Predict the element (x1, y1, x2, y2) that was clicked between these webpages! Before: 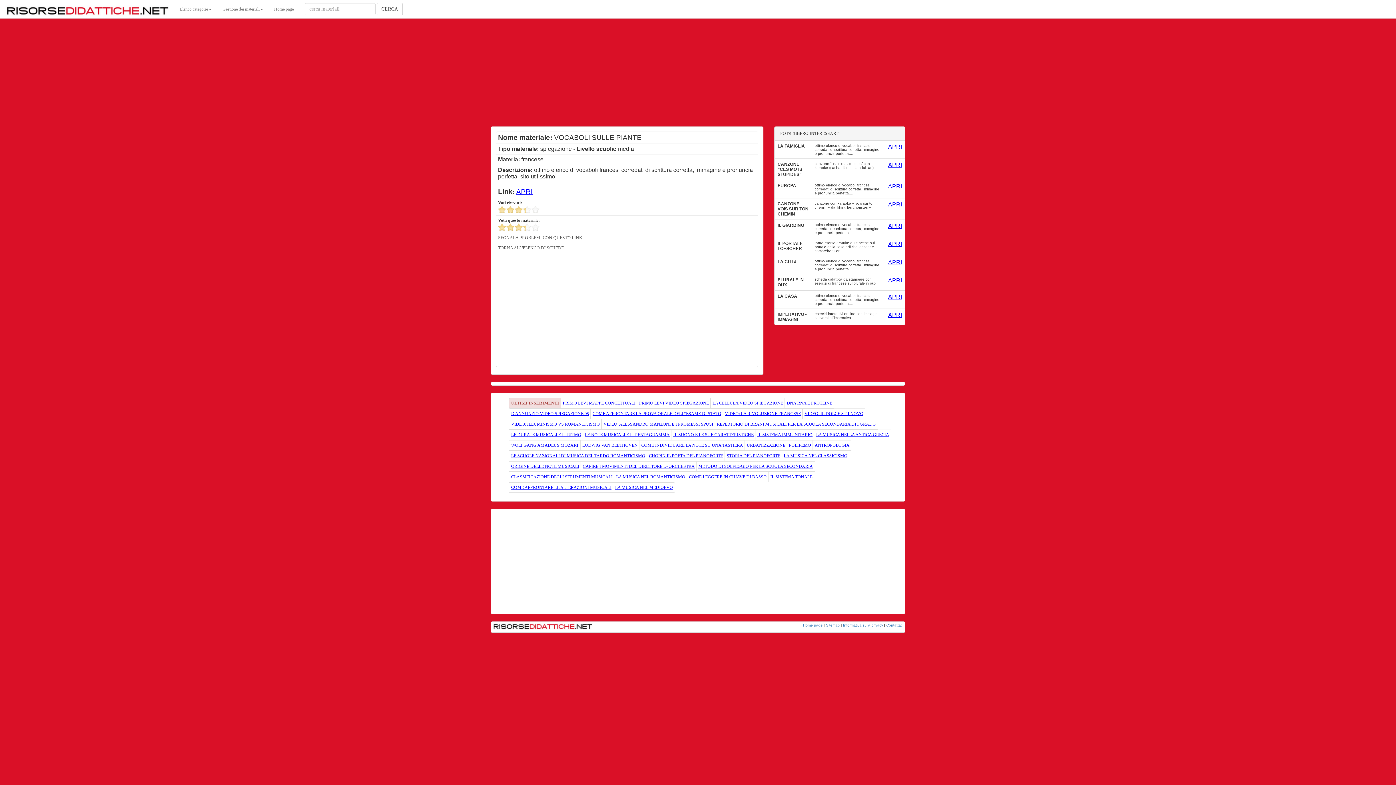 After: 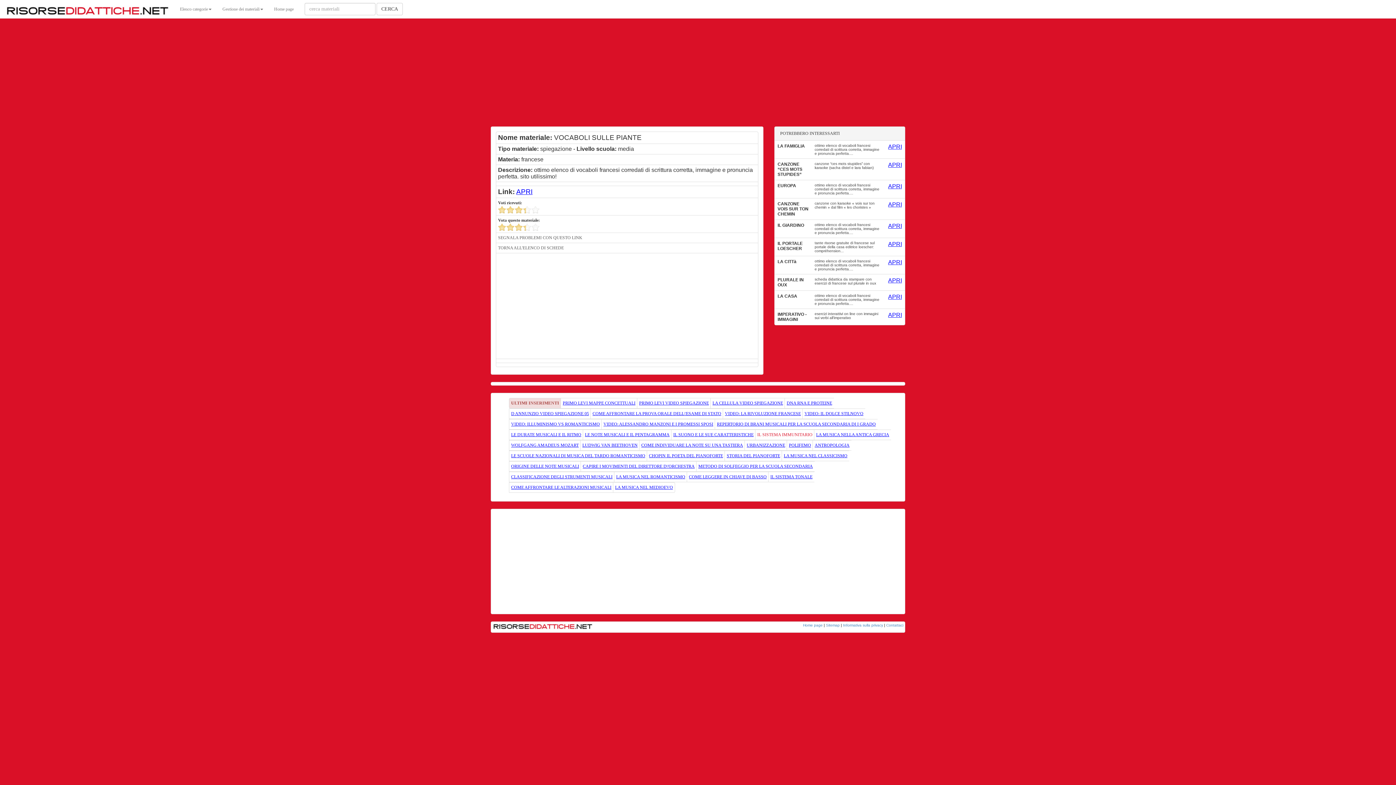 Action: bbox: (757, 432, 812, 437) label: IL SISTEMA IMMUNITARIO